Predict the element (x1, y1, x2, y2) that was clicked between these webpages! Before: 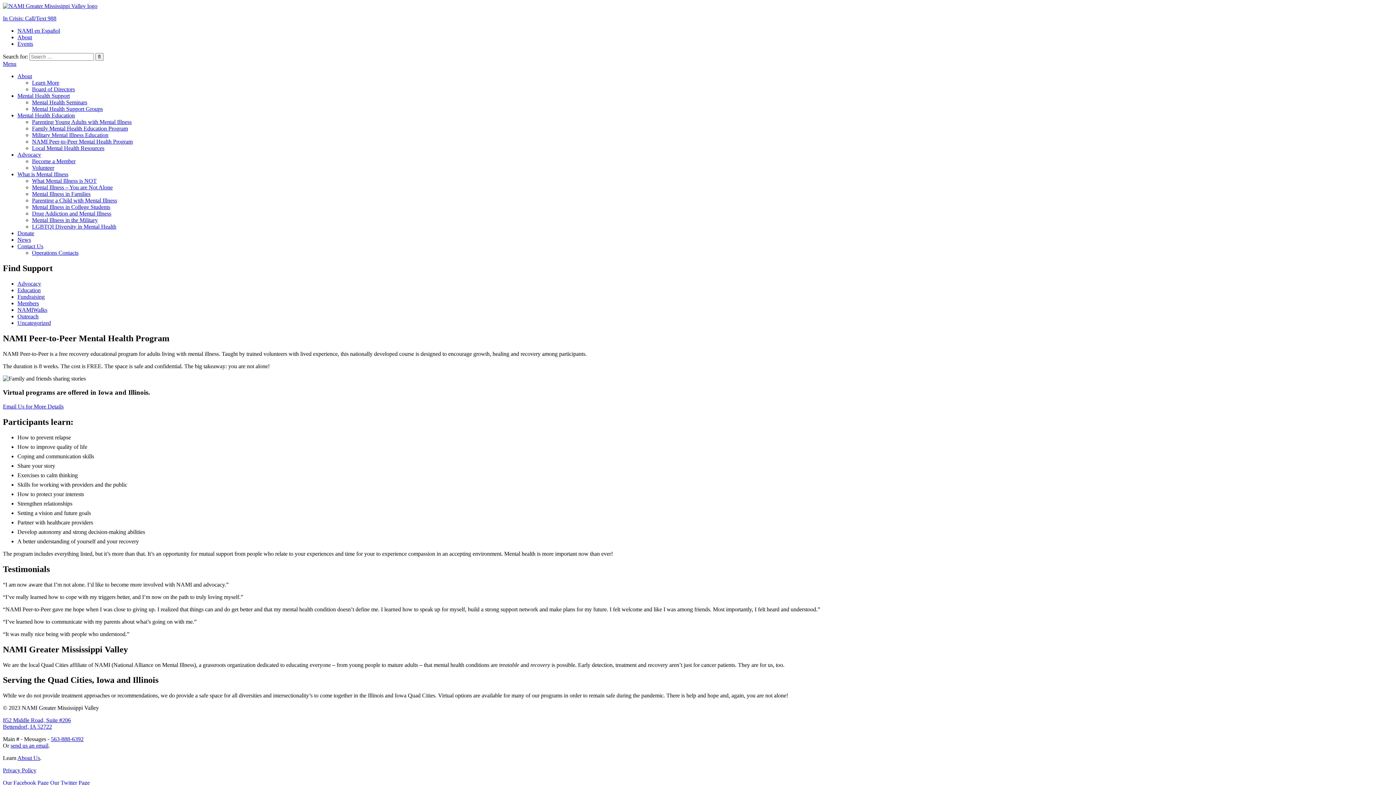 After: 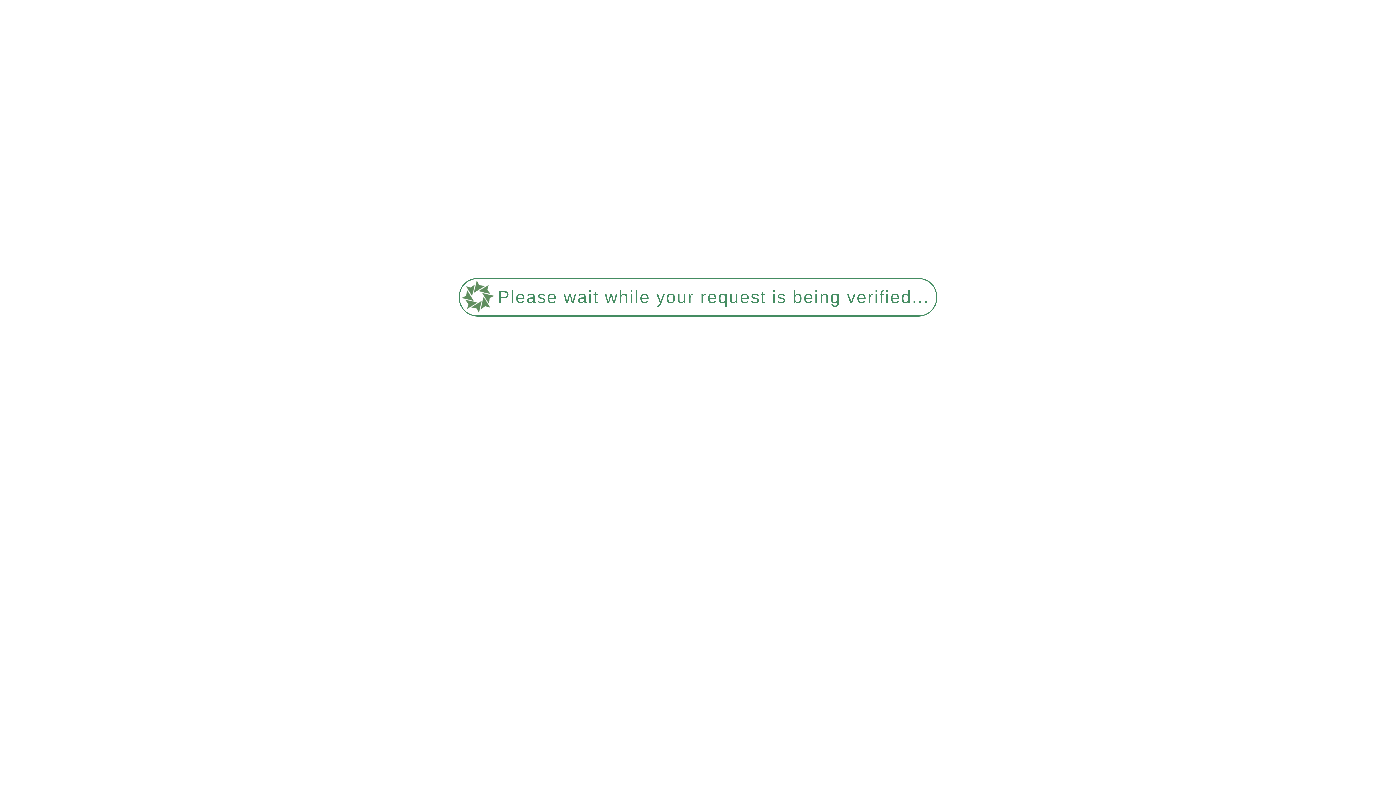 Action: label: NAMI en Español bbox: (17, 27, 60, 33)